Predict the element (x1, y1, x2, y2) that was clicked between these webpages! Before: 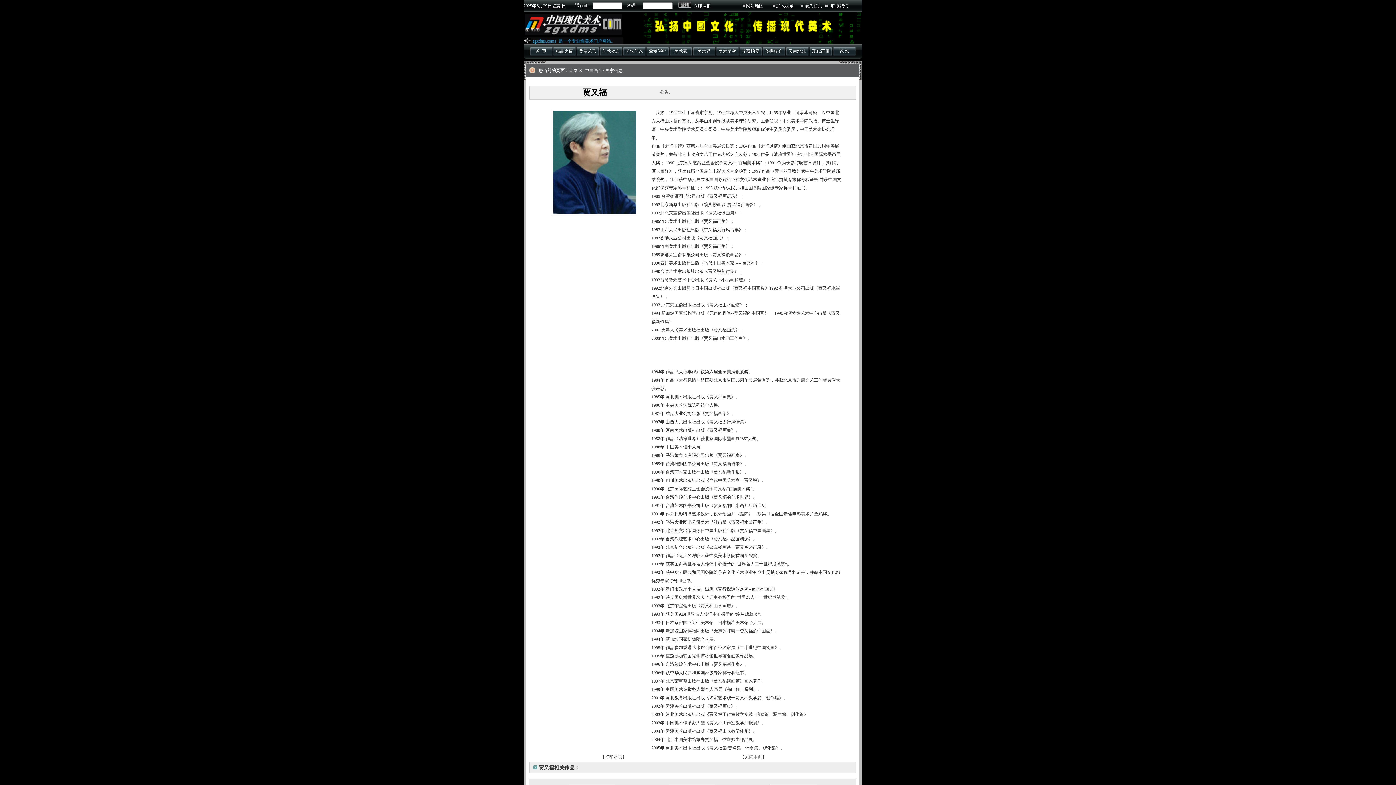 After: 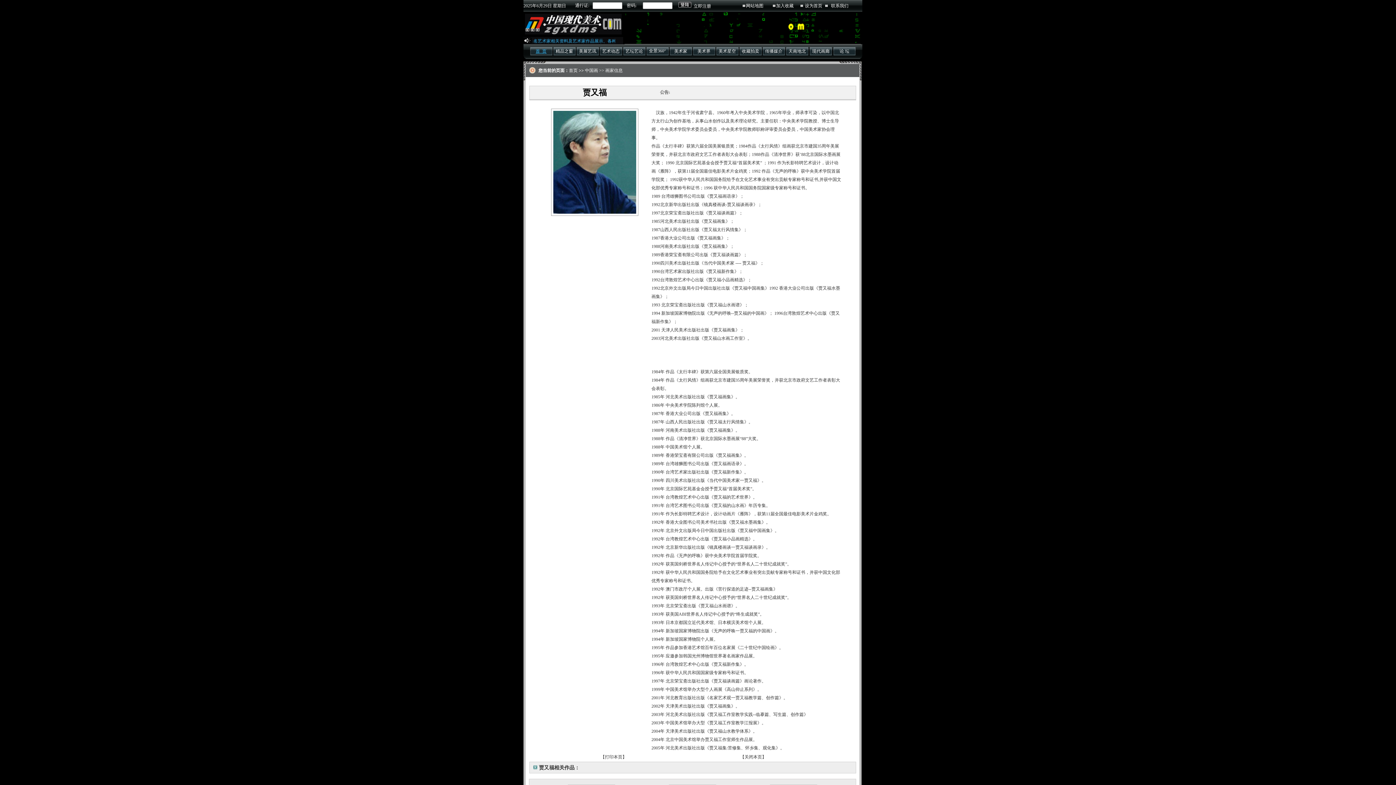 Action: bbox: (535, 48, 546, 53) label: 首  页